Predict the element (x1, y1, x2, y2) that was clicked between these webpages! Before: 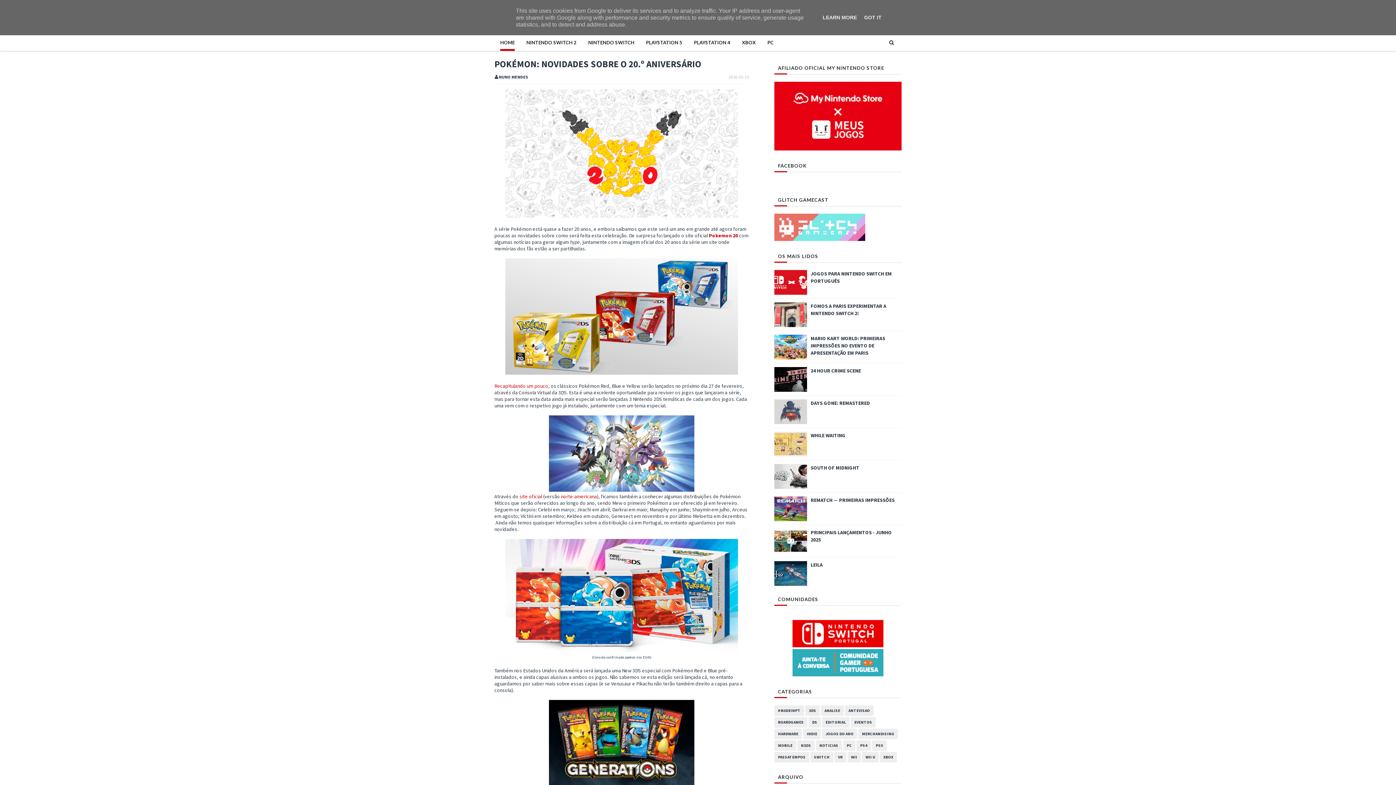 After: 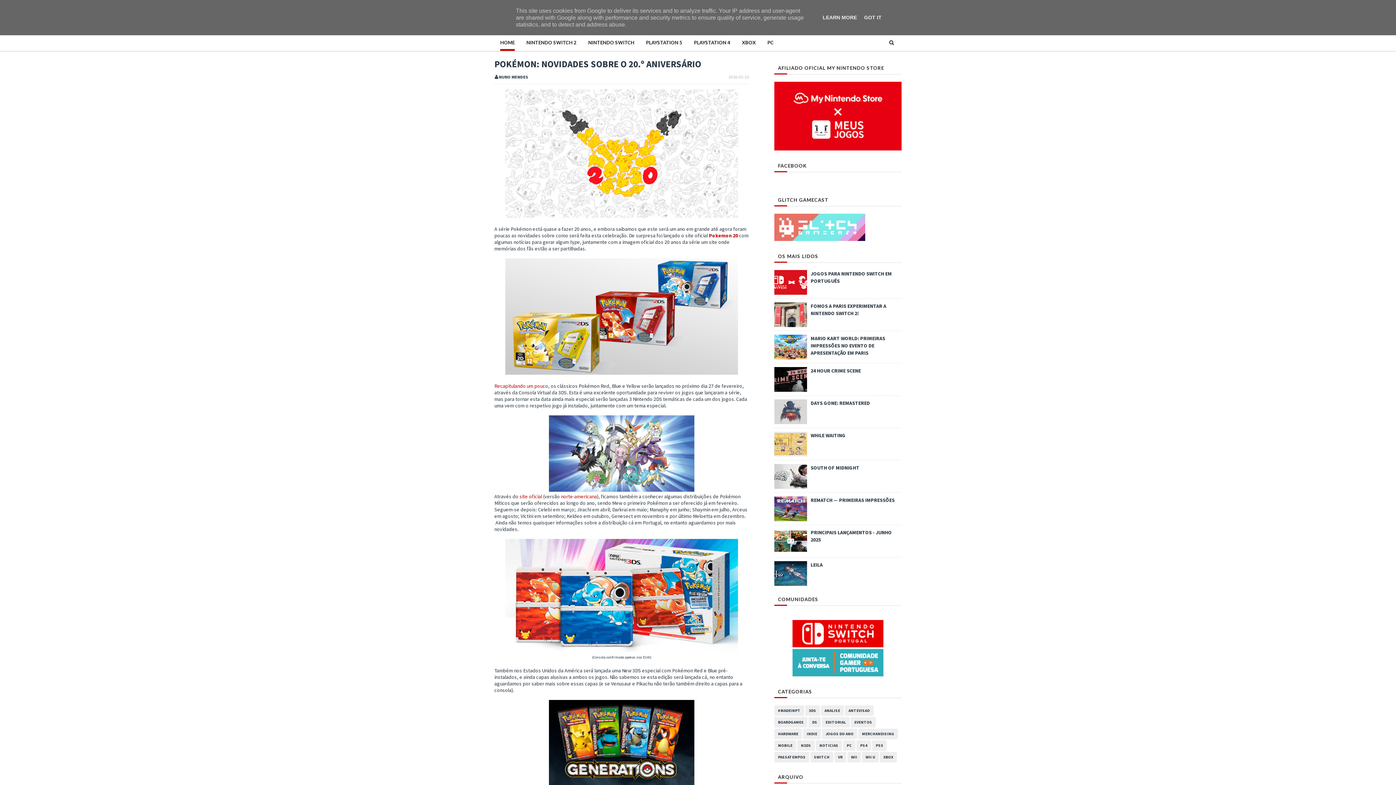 Action: bbox: (728, 74, 749, 79) label: 2016-01-13